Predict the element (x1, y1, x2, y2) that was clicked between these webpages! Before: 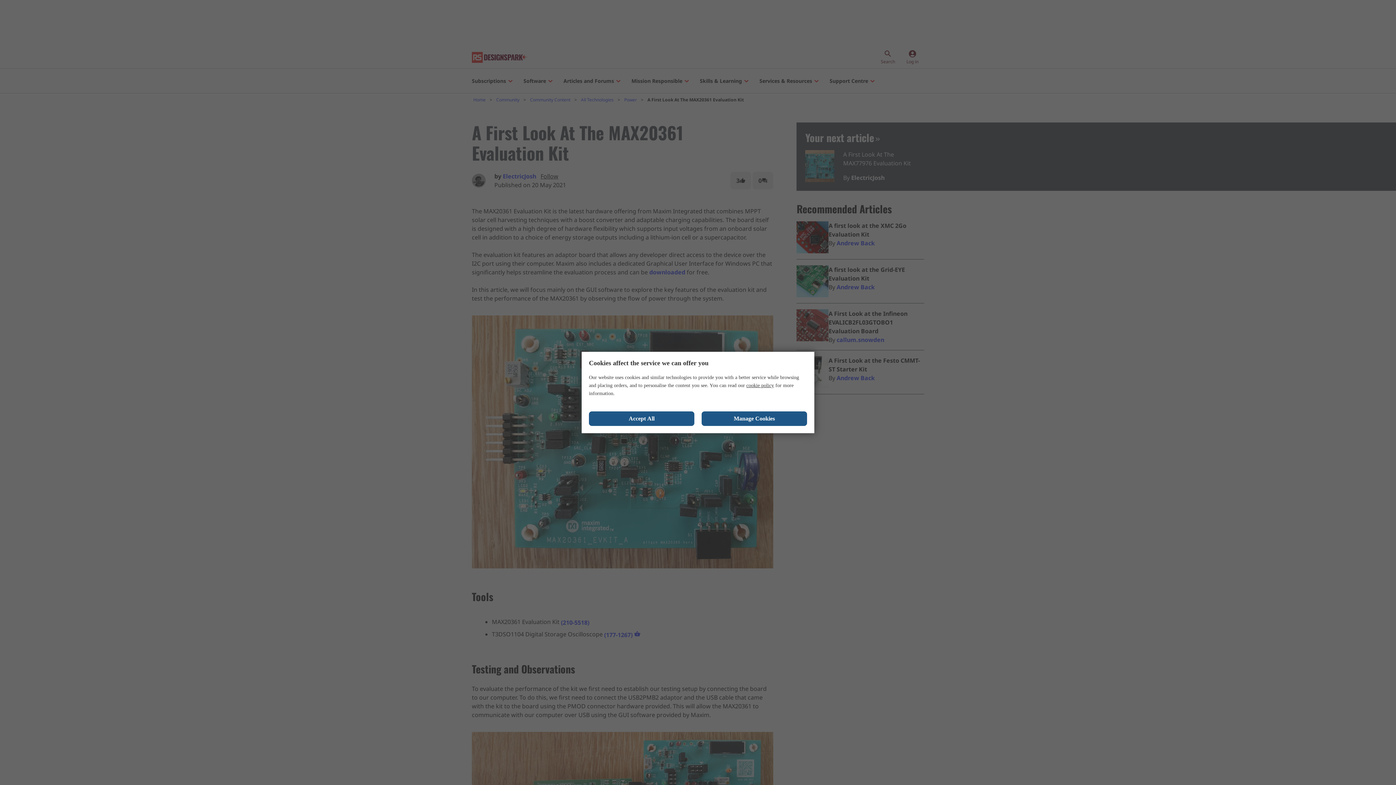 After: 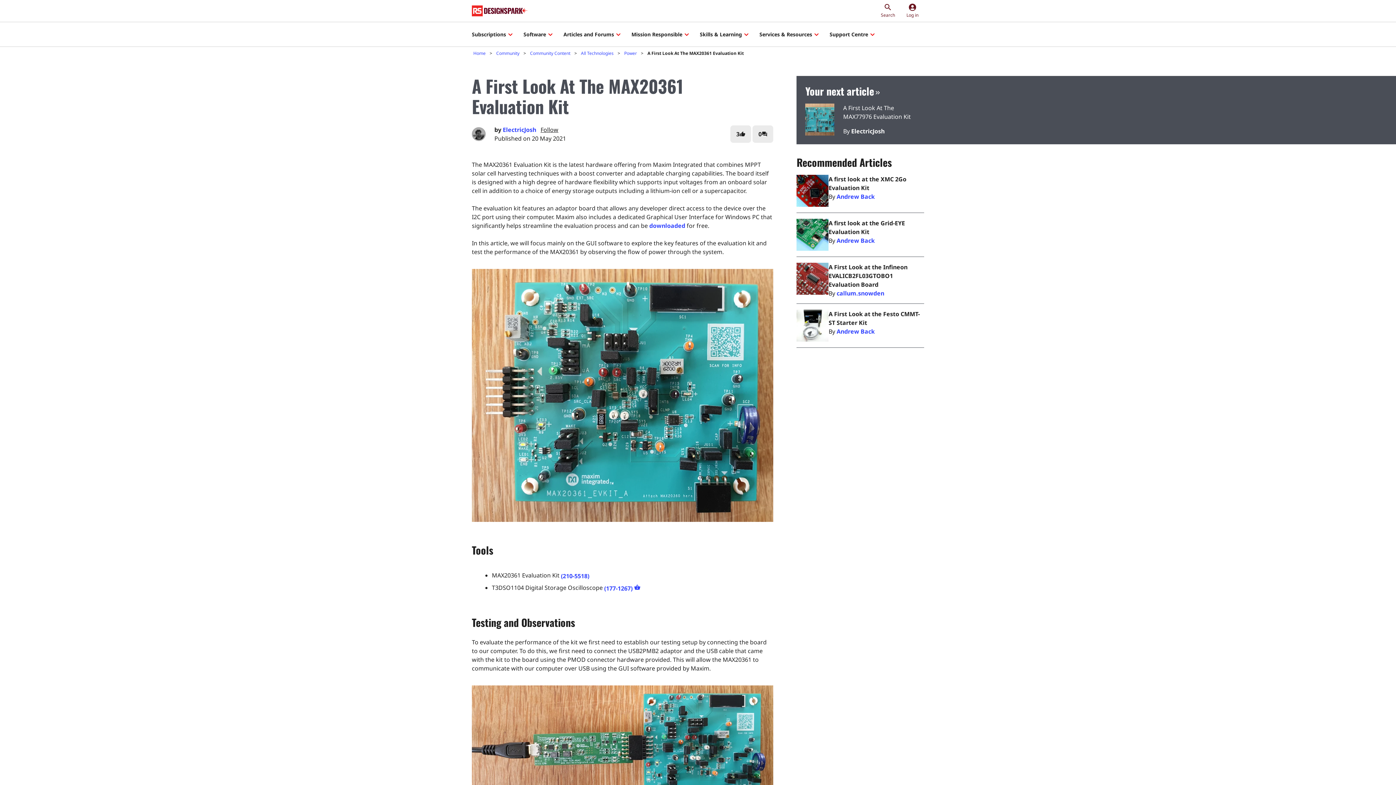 Action: label: Close consent Widget bbox: (589, 411, 694, 426)